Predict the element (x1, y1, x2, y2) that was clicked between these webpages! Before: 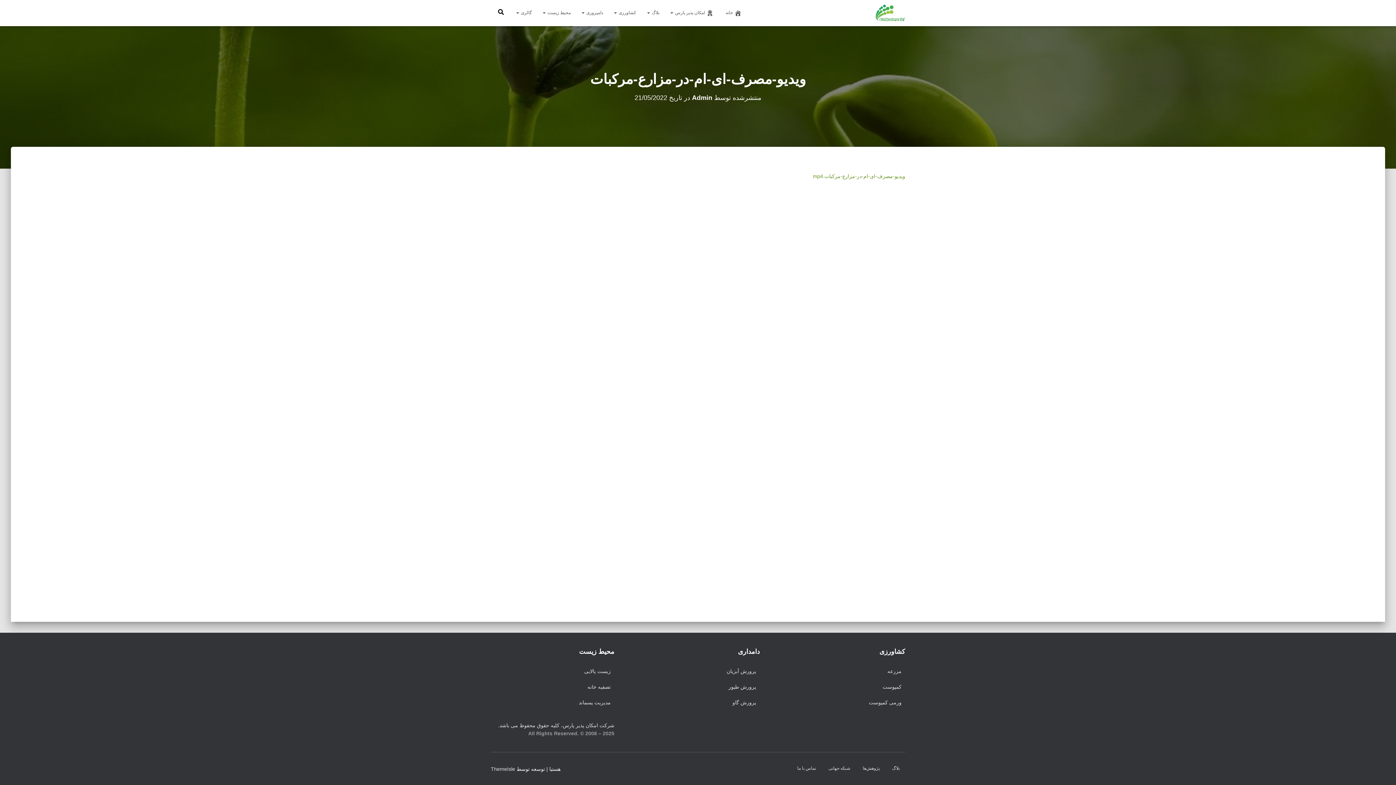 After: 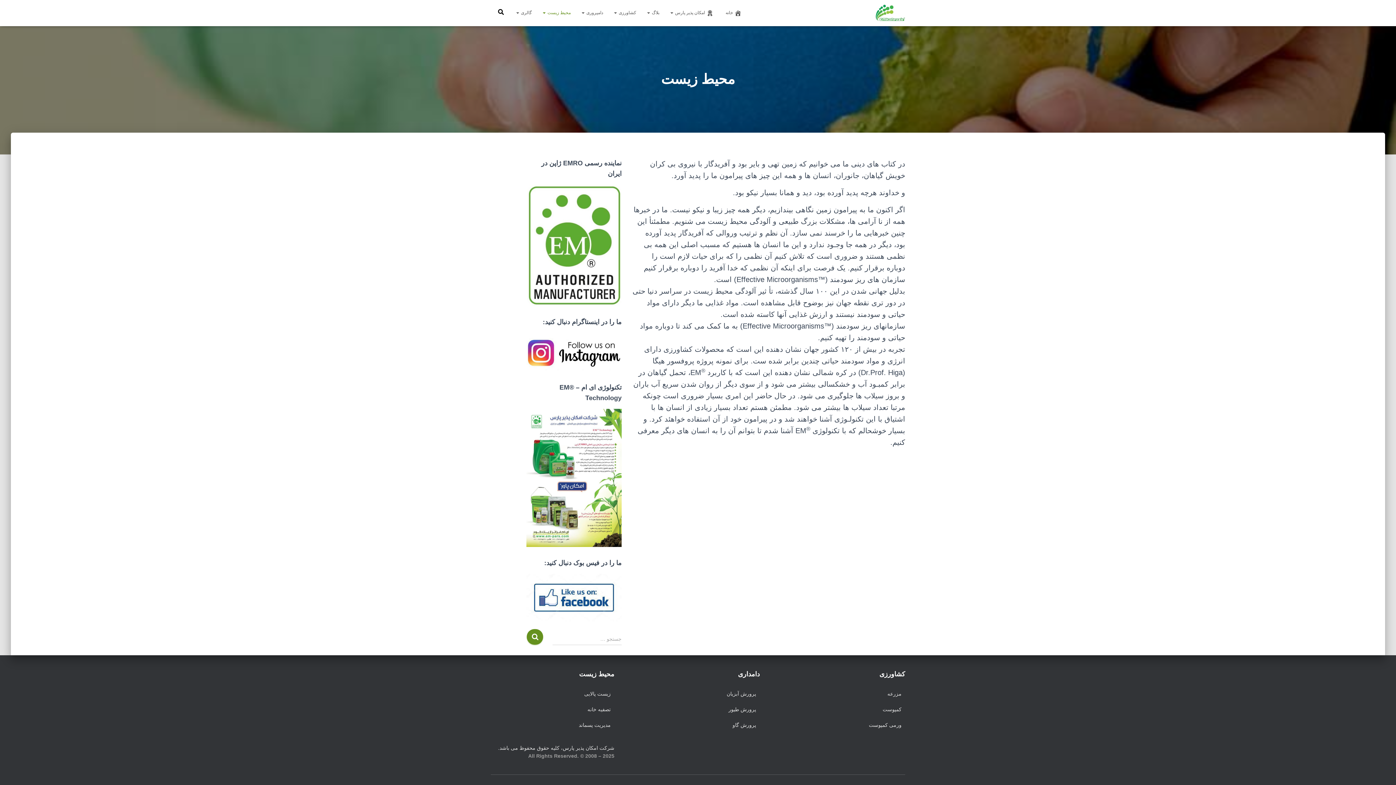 Action: label: محیط زیست  bbox: (537, 3, 576, 21)